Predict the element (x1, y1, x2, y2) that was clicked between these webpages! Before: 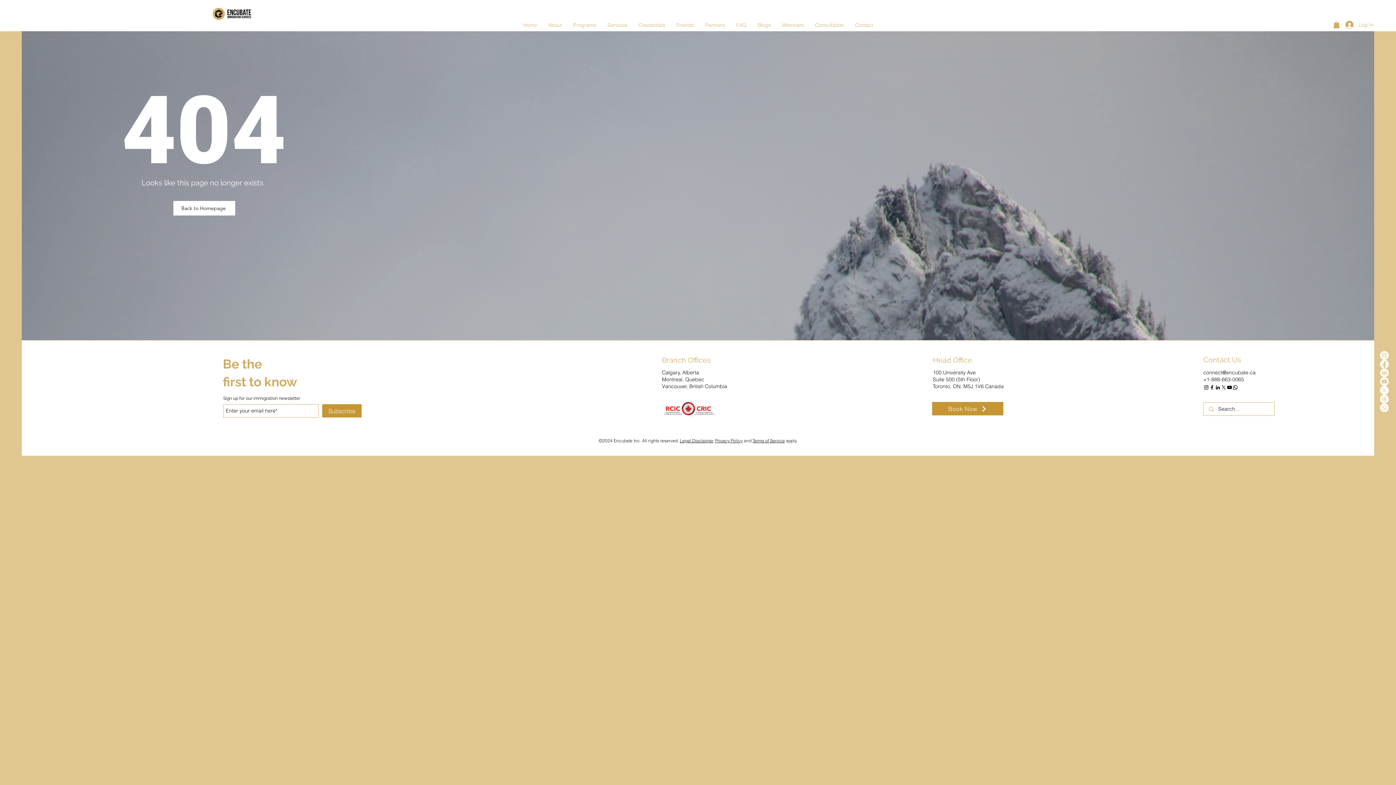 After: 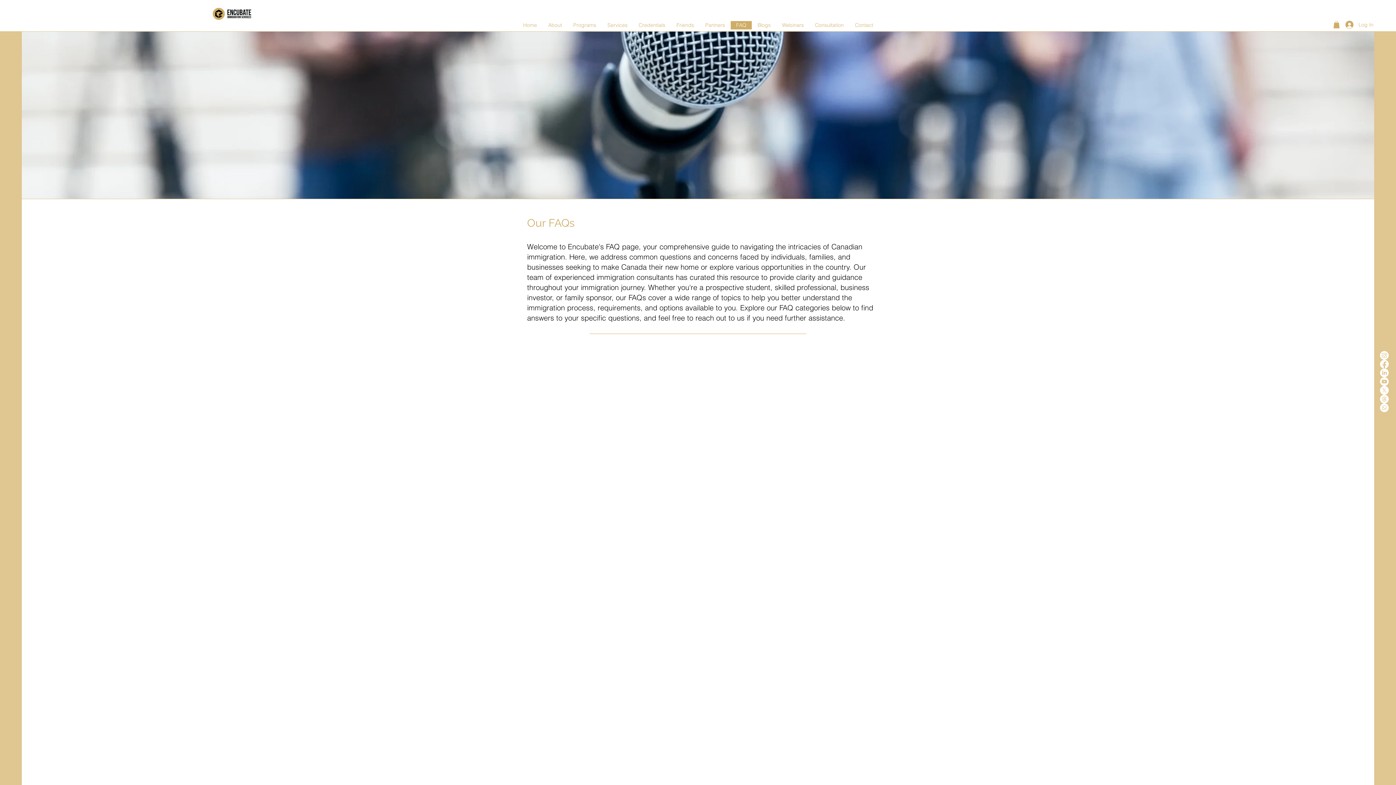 Action: bbox: (730, 21, 752, 29) label: FAQ